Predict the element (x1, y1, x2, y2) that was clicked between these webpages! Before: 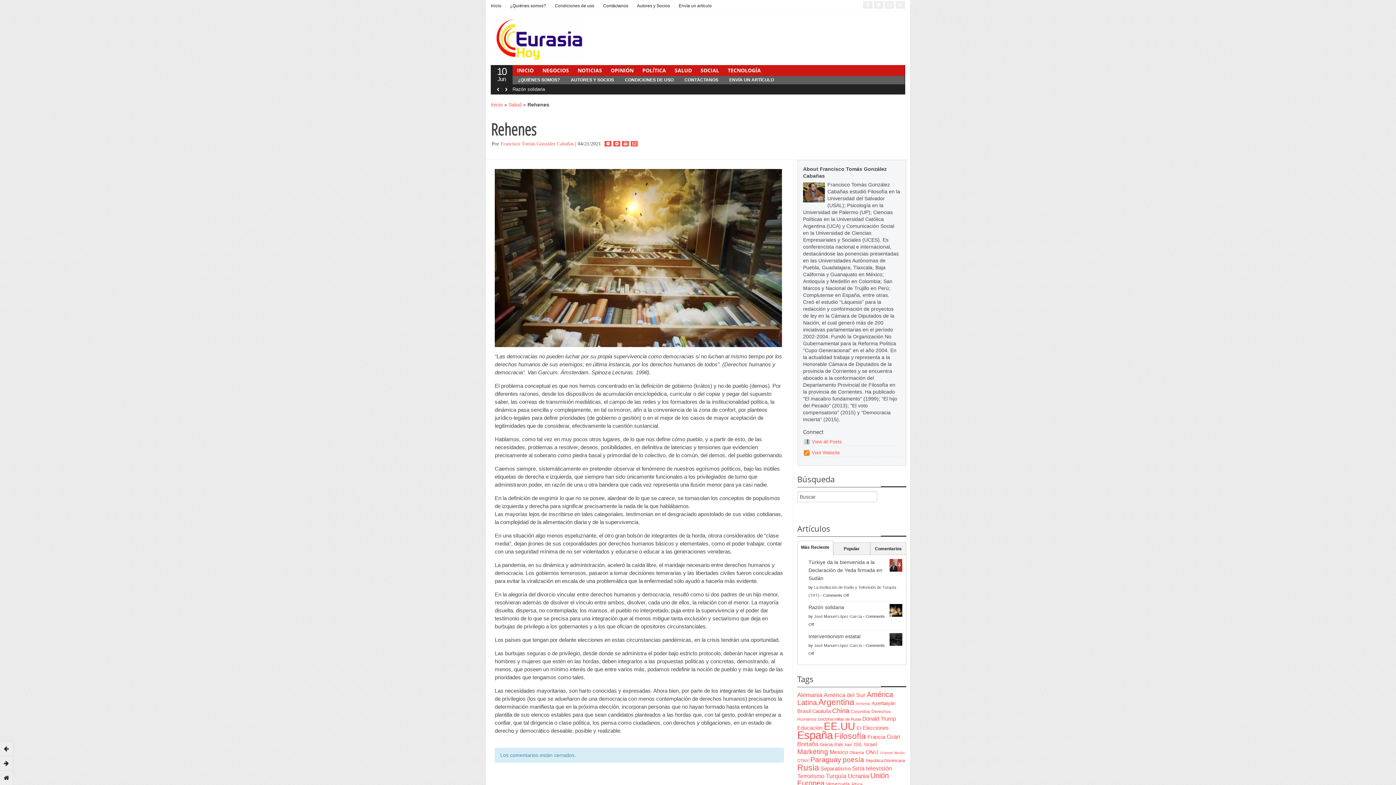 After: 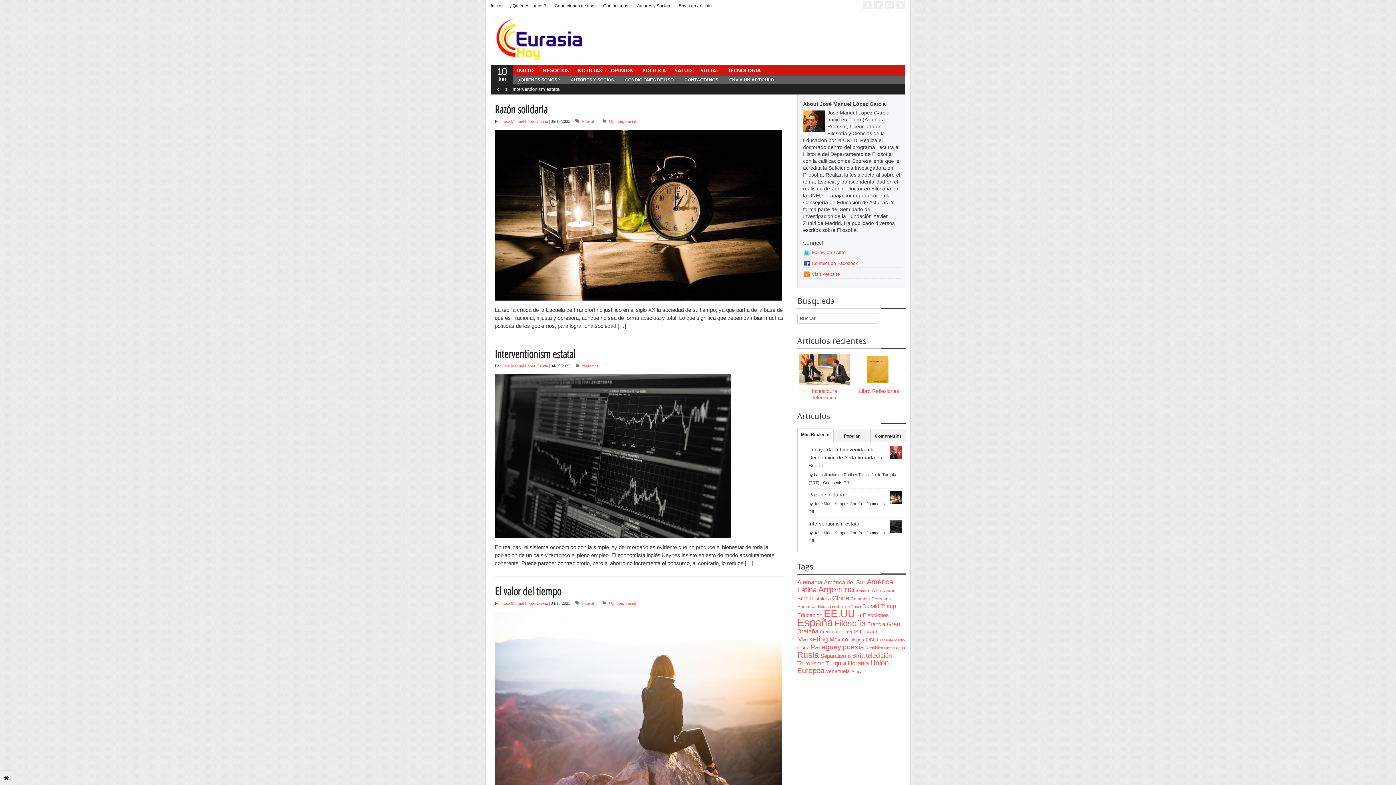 Action: label: José Manuel López García bbox: (814, 643, 862, 648)